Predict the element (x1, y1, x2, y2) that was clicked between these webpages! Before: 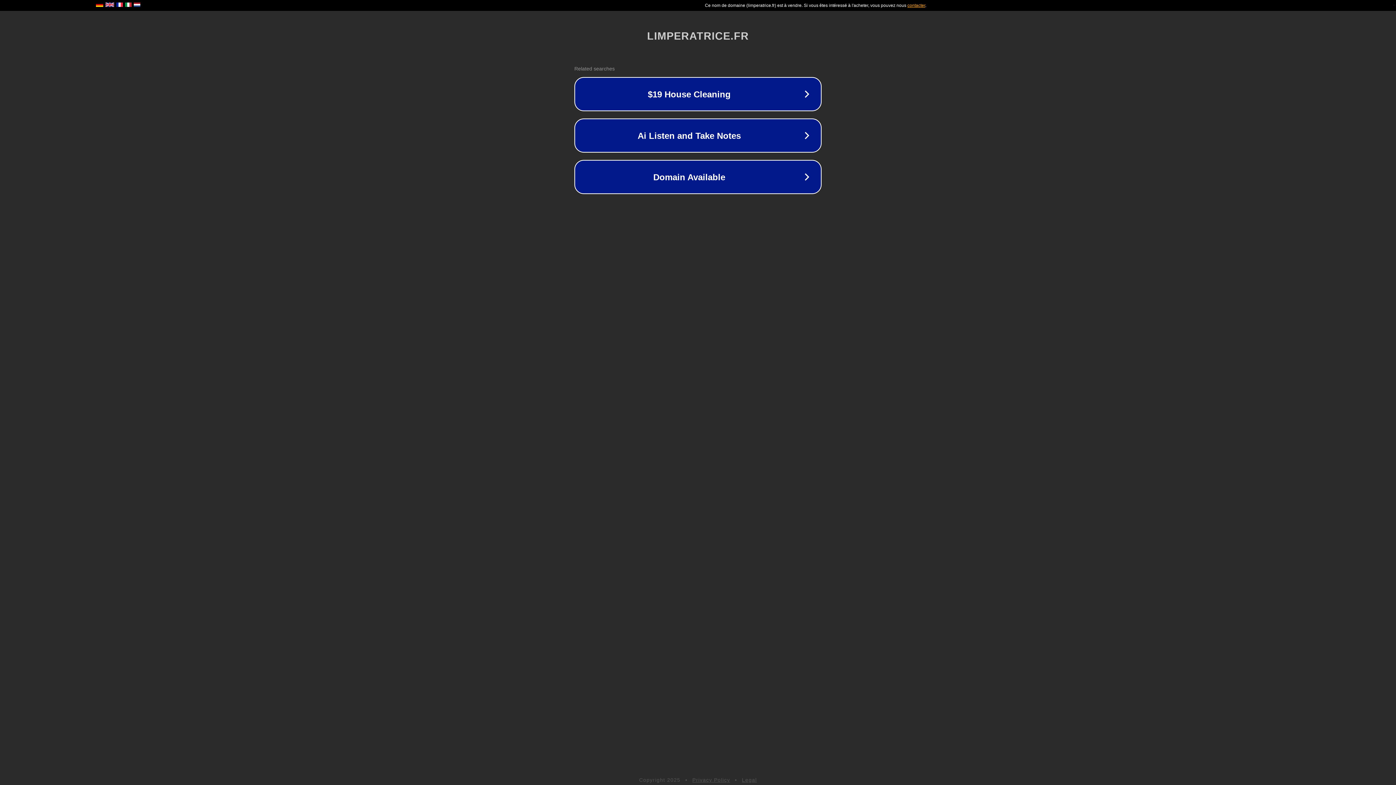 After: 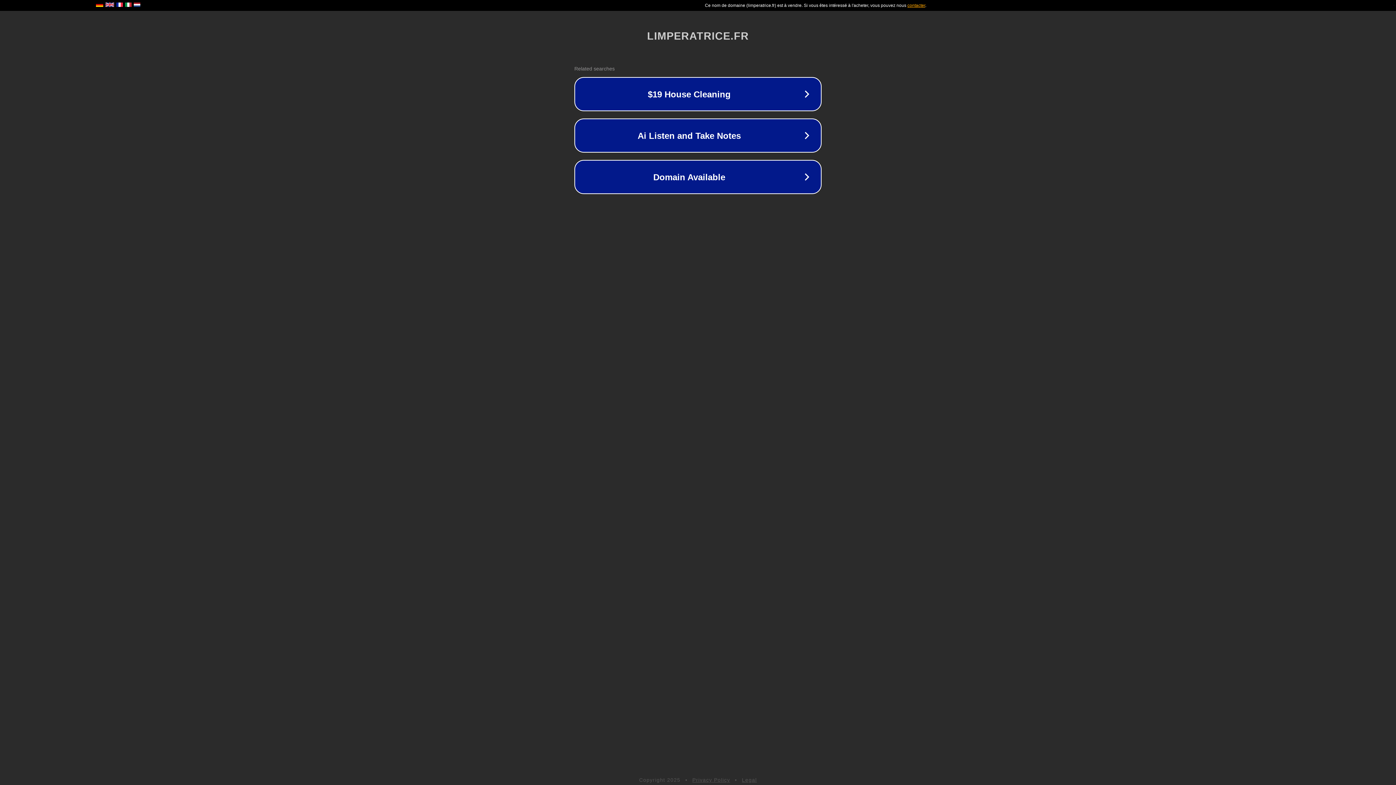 Action: bbox: (692, 777, 730, 783) label: Privacy Policy